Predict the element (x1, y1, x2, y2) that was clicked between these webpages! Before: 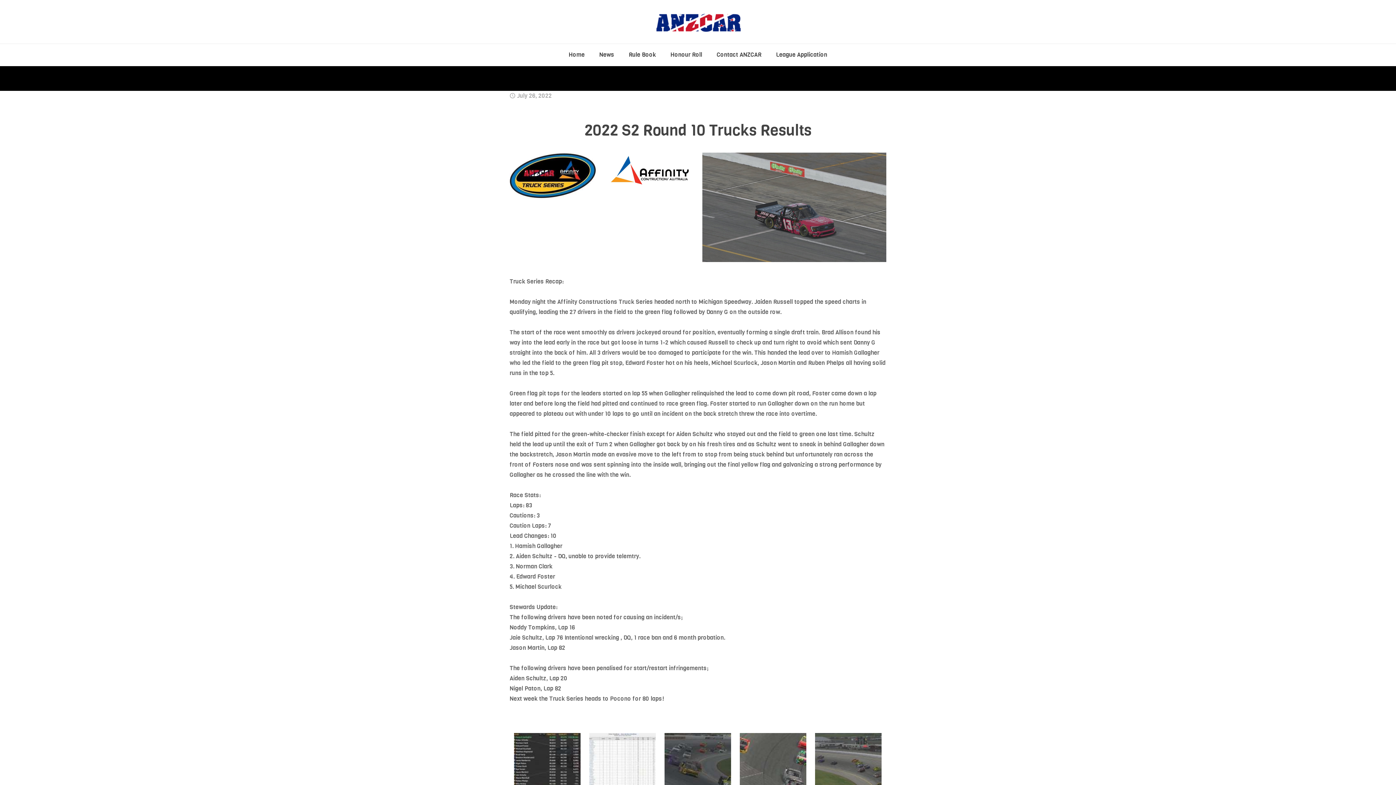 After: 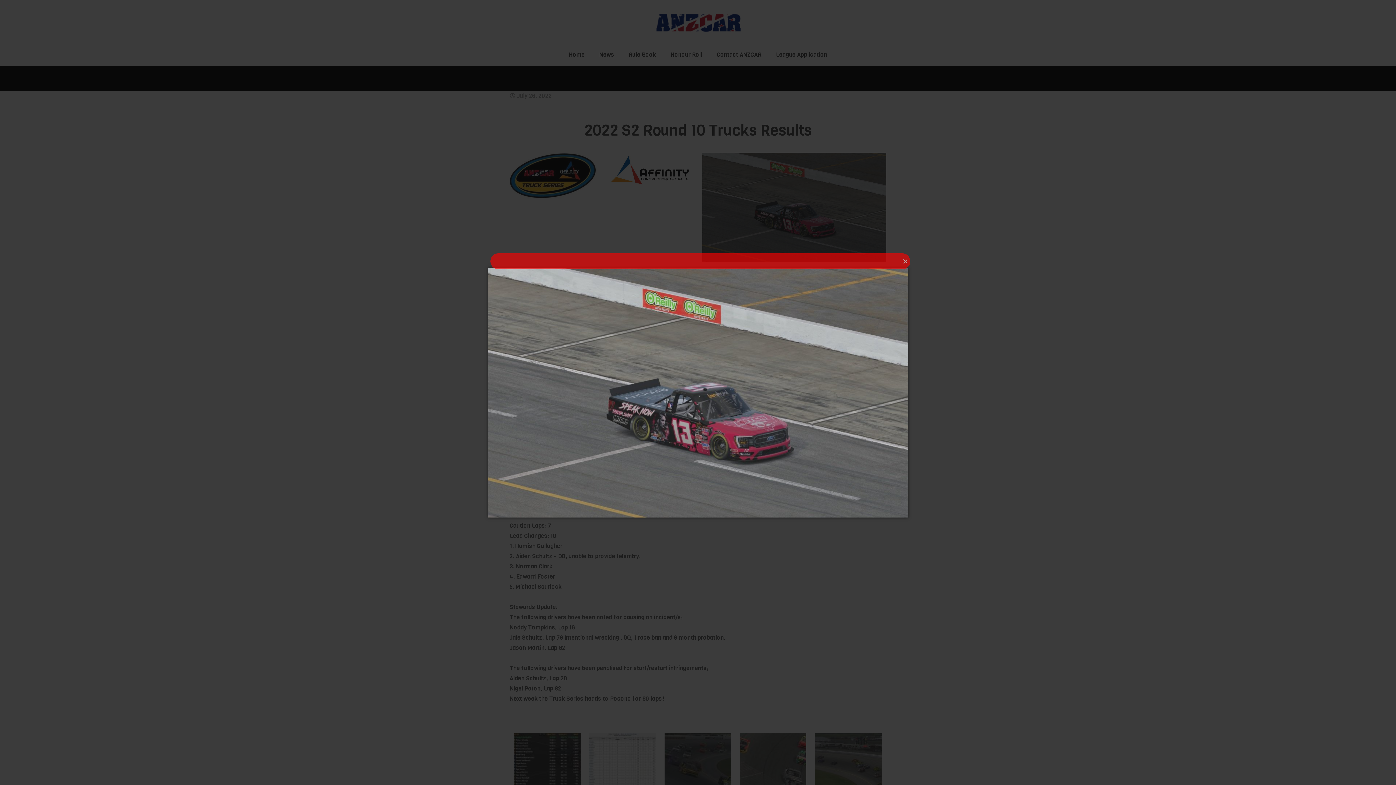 Action: bbox: (702, 152, 886, 262)